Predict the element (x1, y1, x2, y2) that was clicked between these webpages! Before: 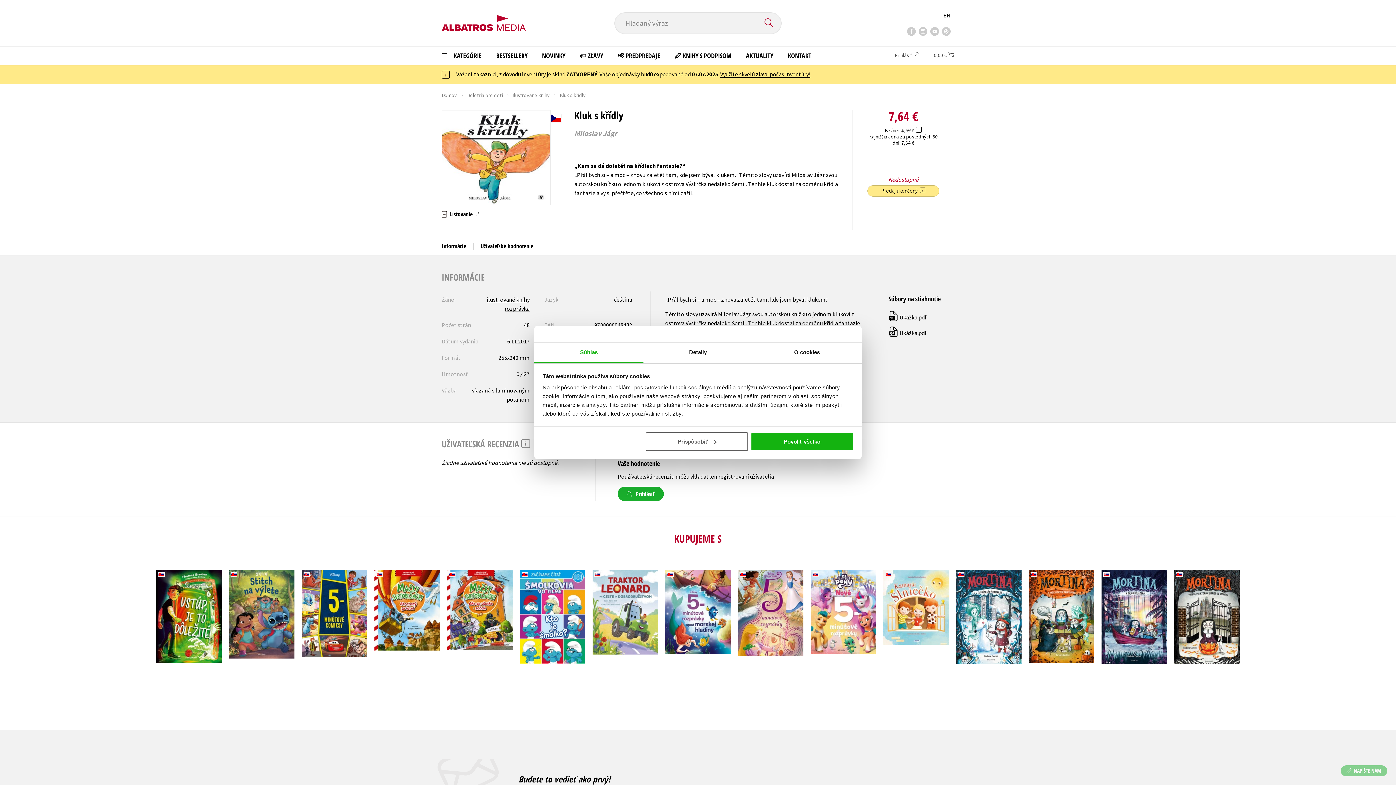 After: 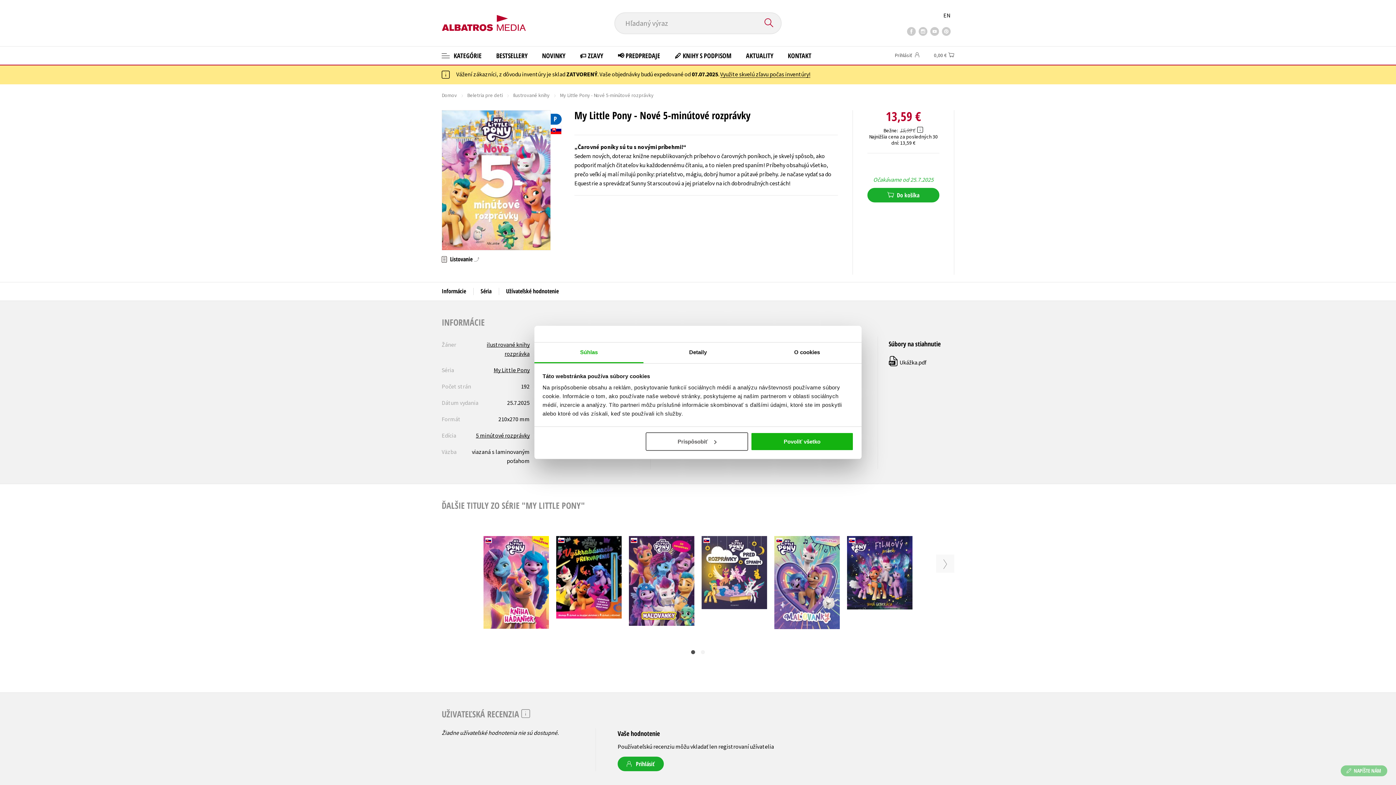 Action: bbox: (810, 552, 876, 663)